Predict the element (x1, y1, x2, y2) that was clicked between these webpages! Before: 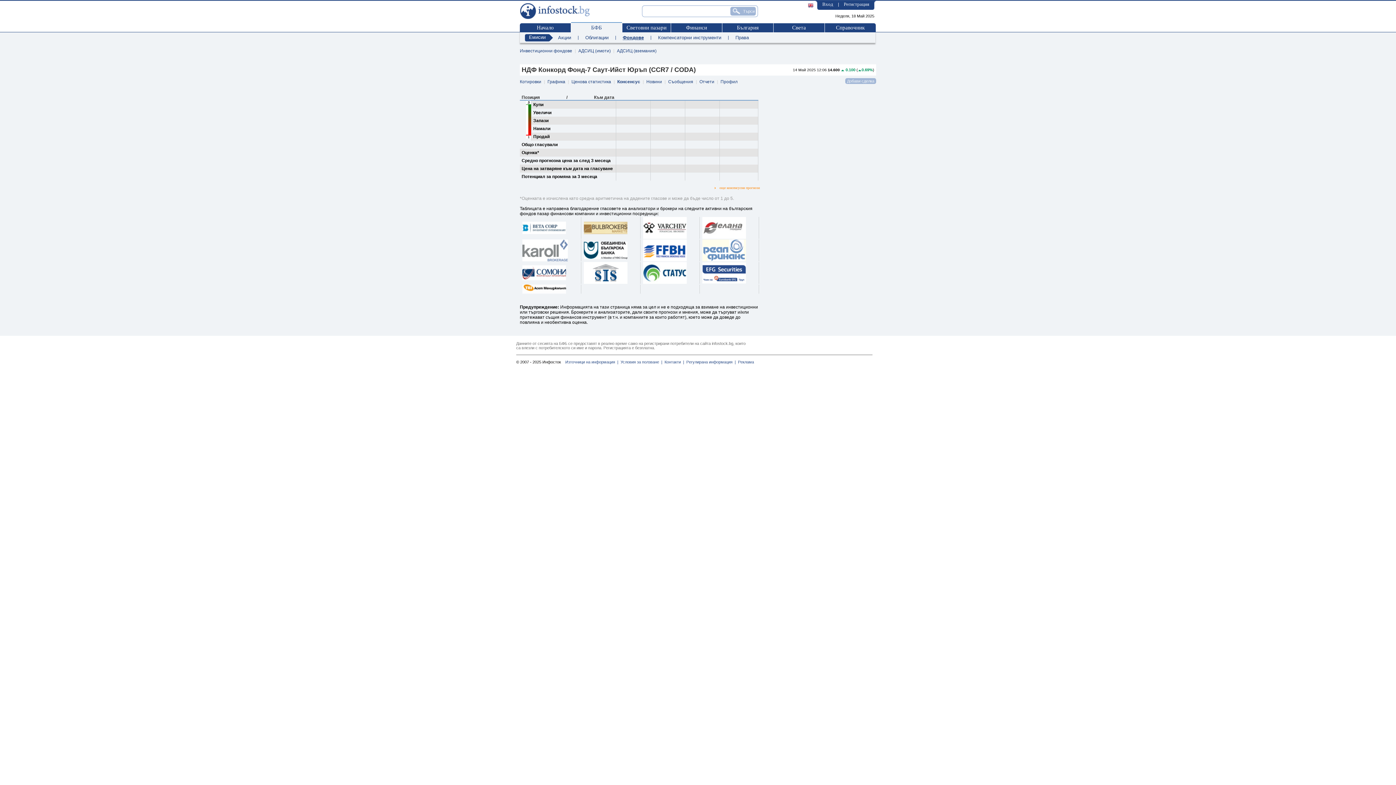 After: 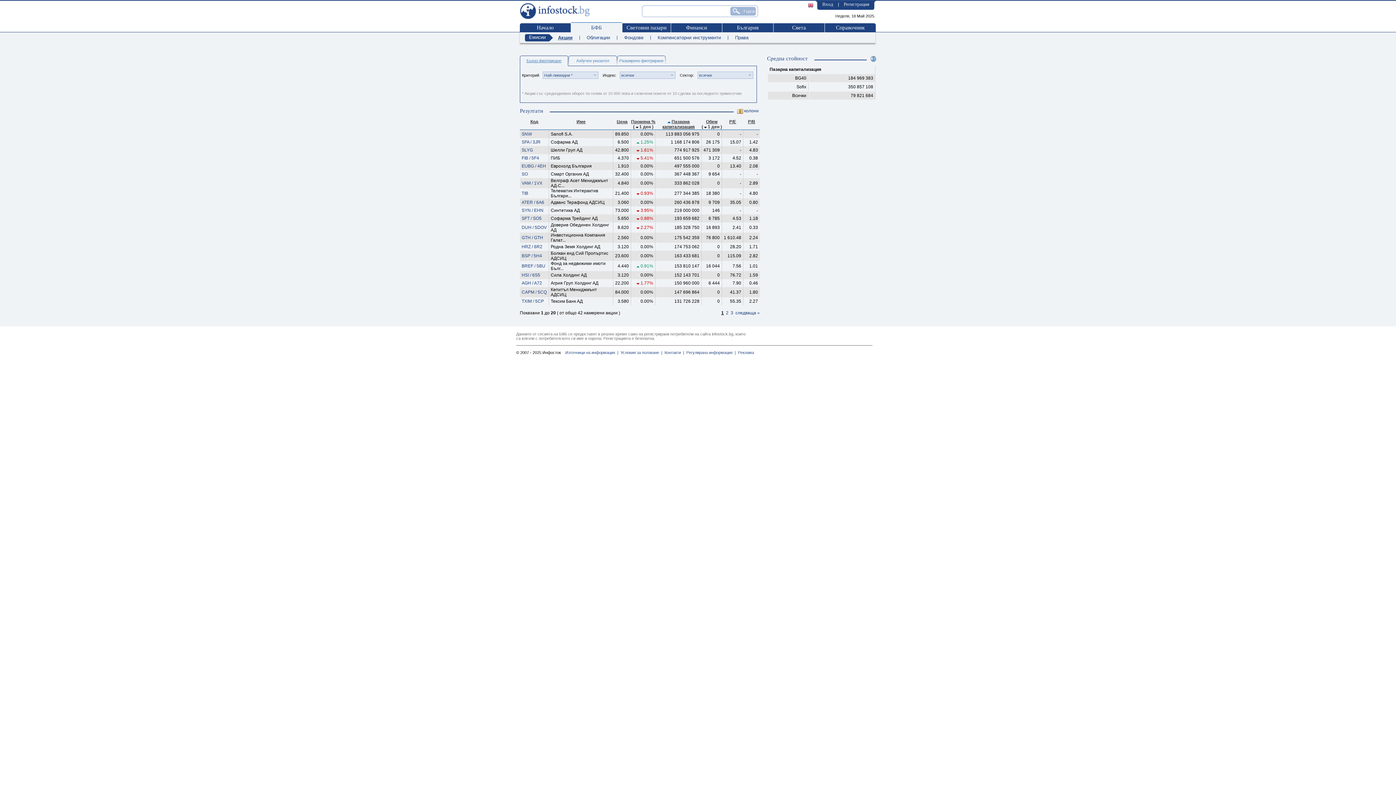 Action: bbox: (525, 34, 549, 40) label: Емисии